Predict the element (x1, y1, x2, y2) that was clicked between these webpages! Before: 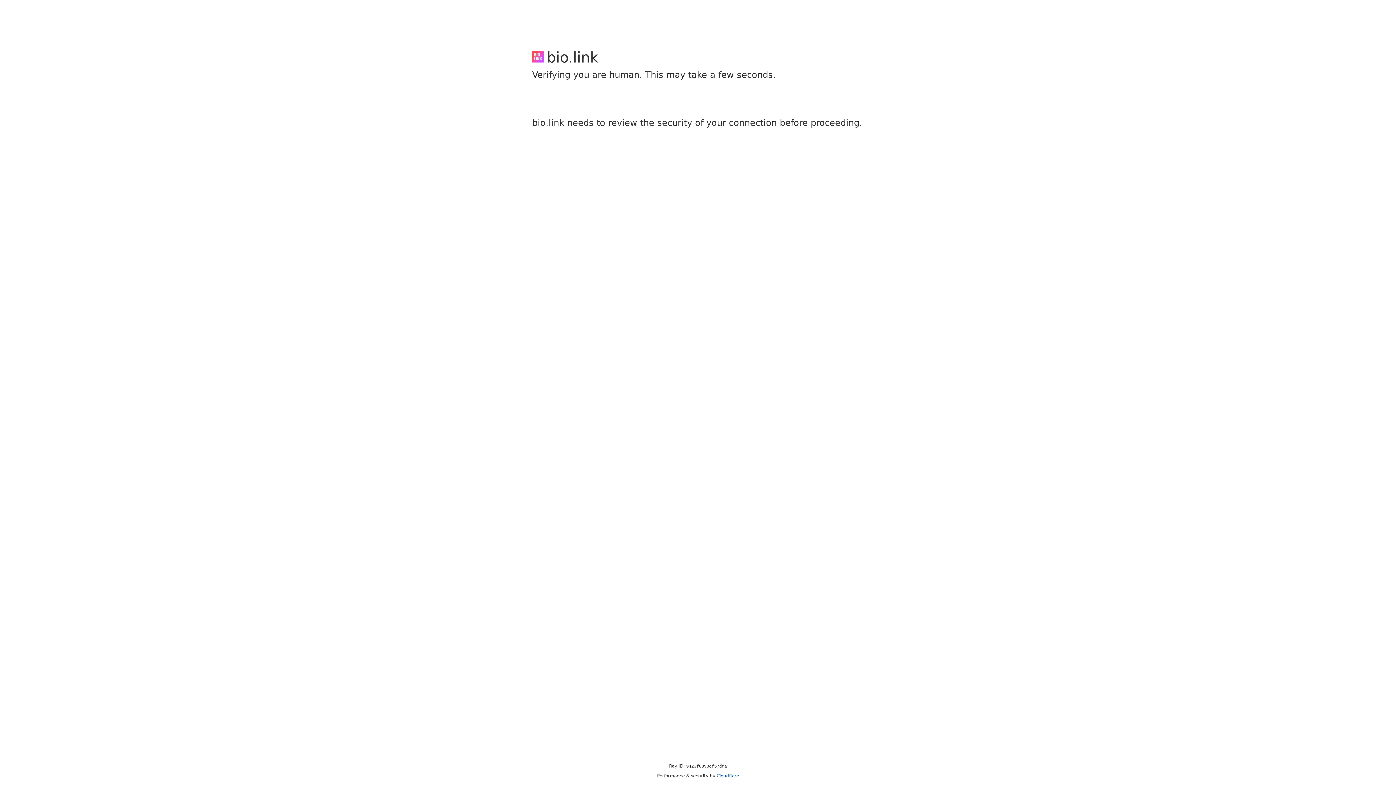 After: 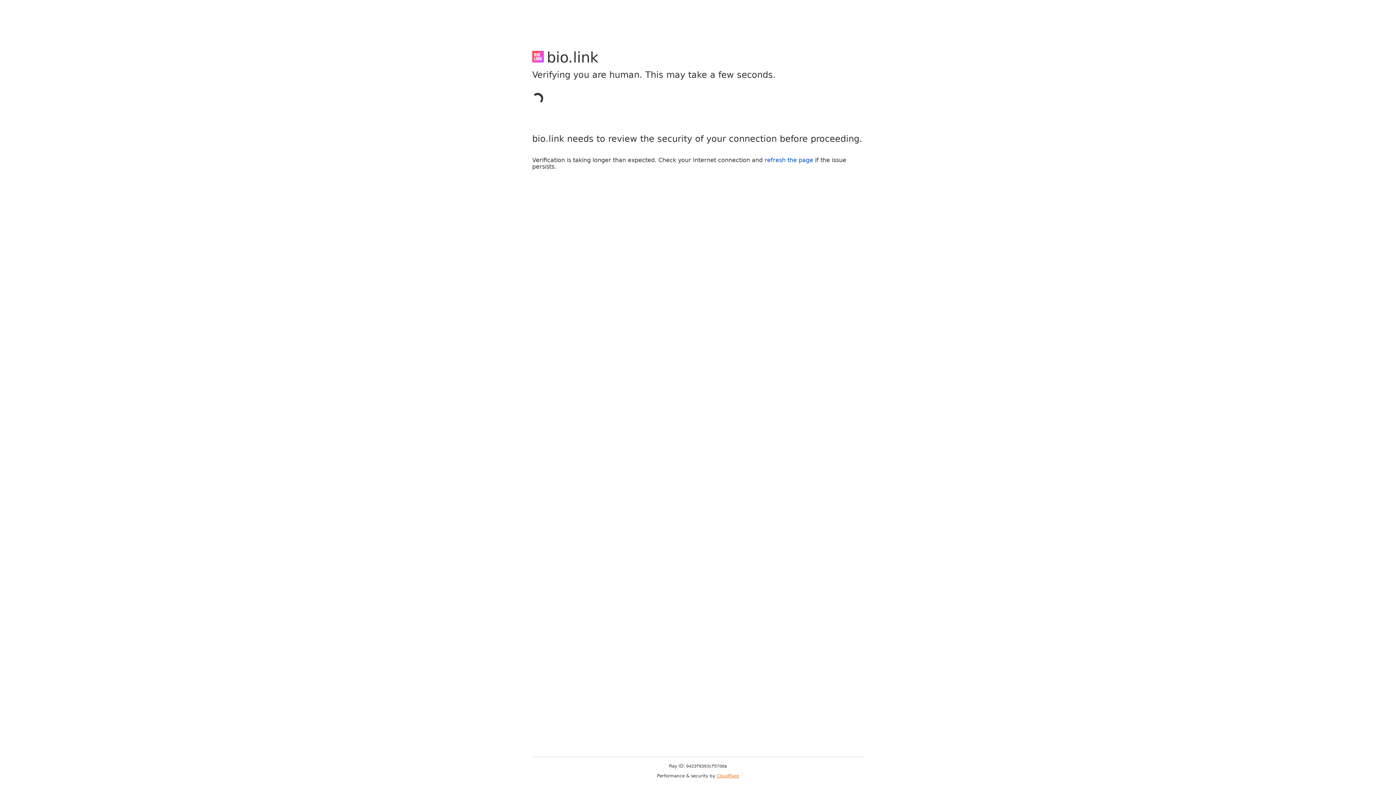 Action: label: Cloudflare bbox: (716, 773, 739, 778)